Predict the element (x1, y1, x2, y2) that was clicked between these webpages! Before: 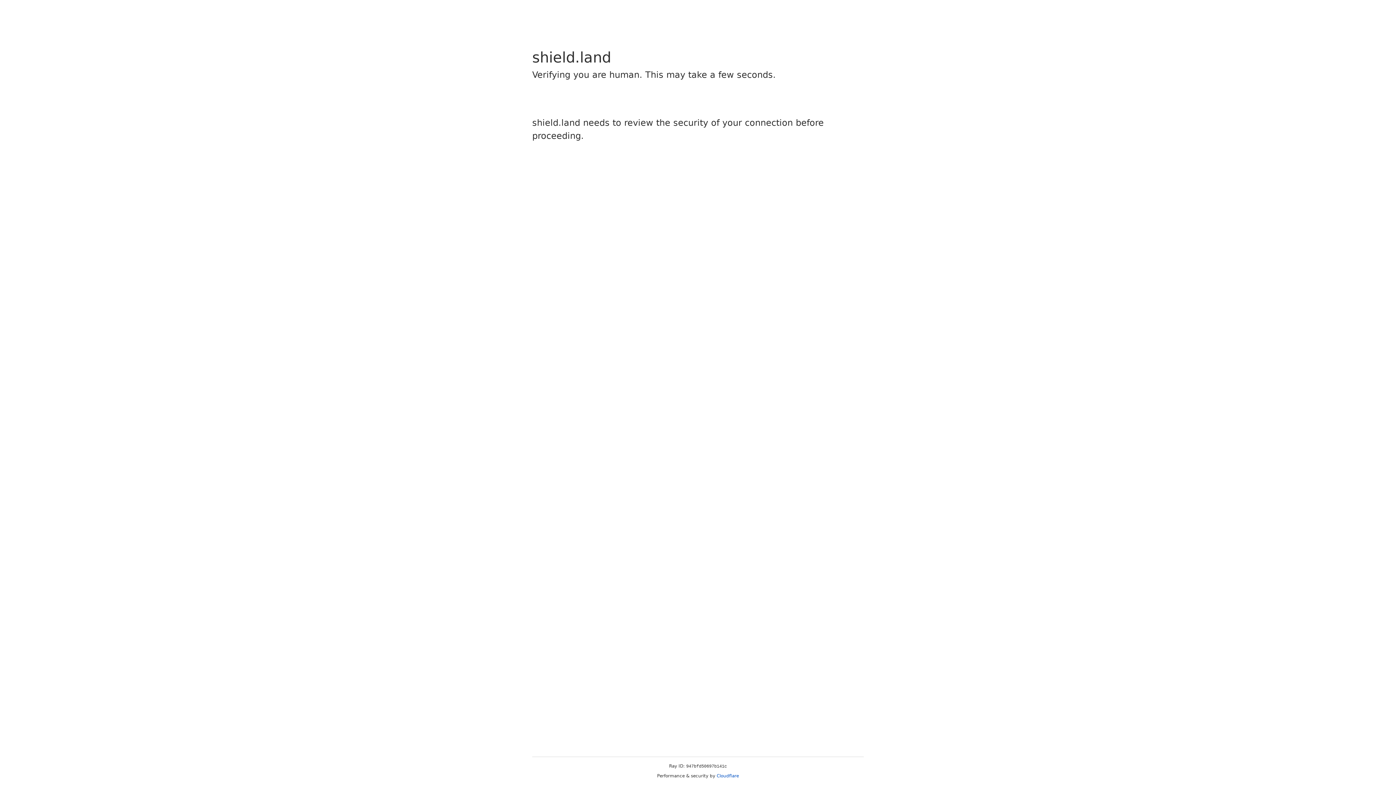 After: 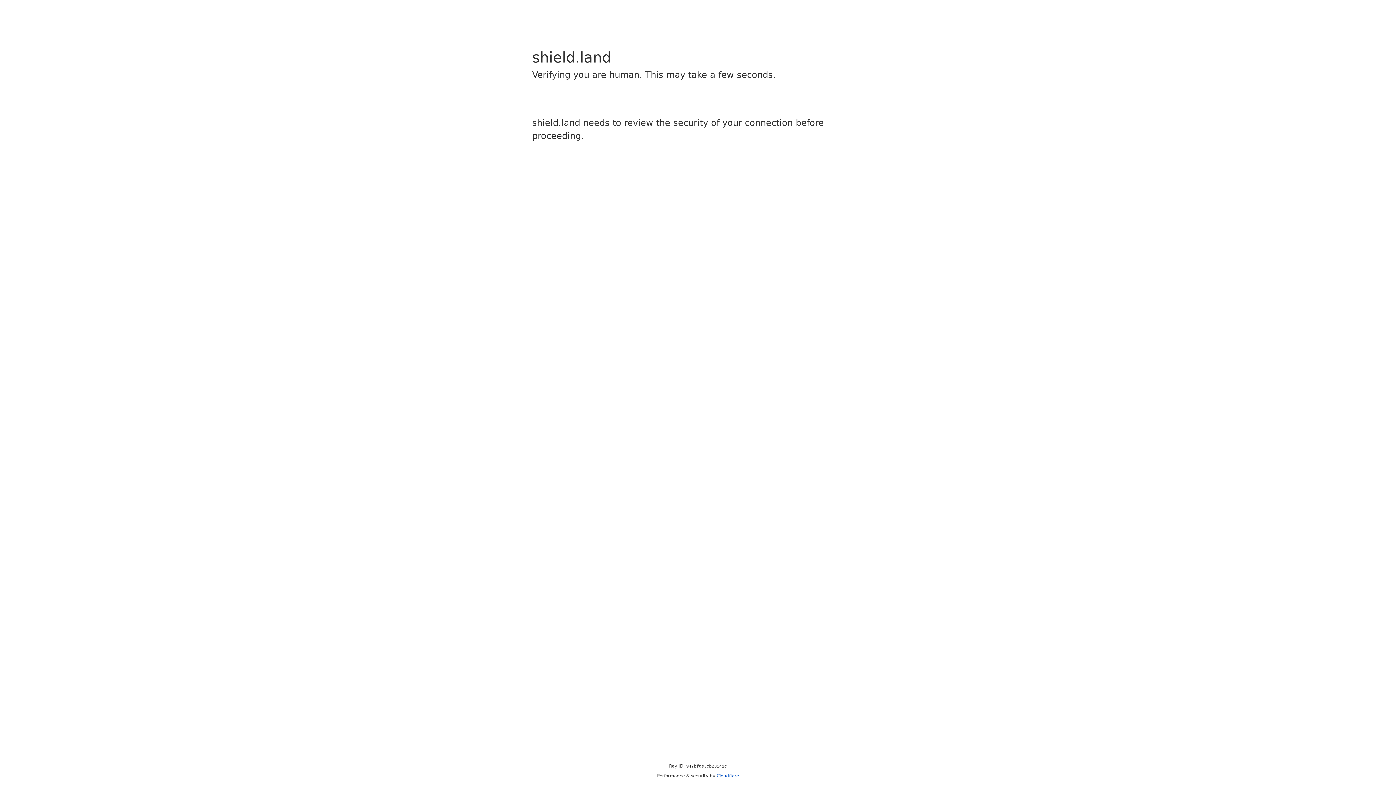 Action: bbox: (716, 773, 739, 778) label: Cloudflare